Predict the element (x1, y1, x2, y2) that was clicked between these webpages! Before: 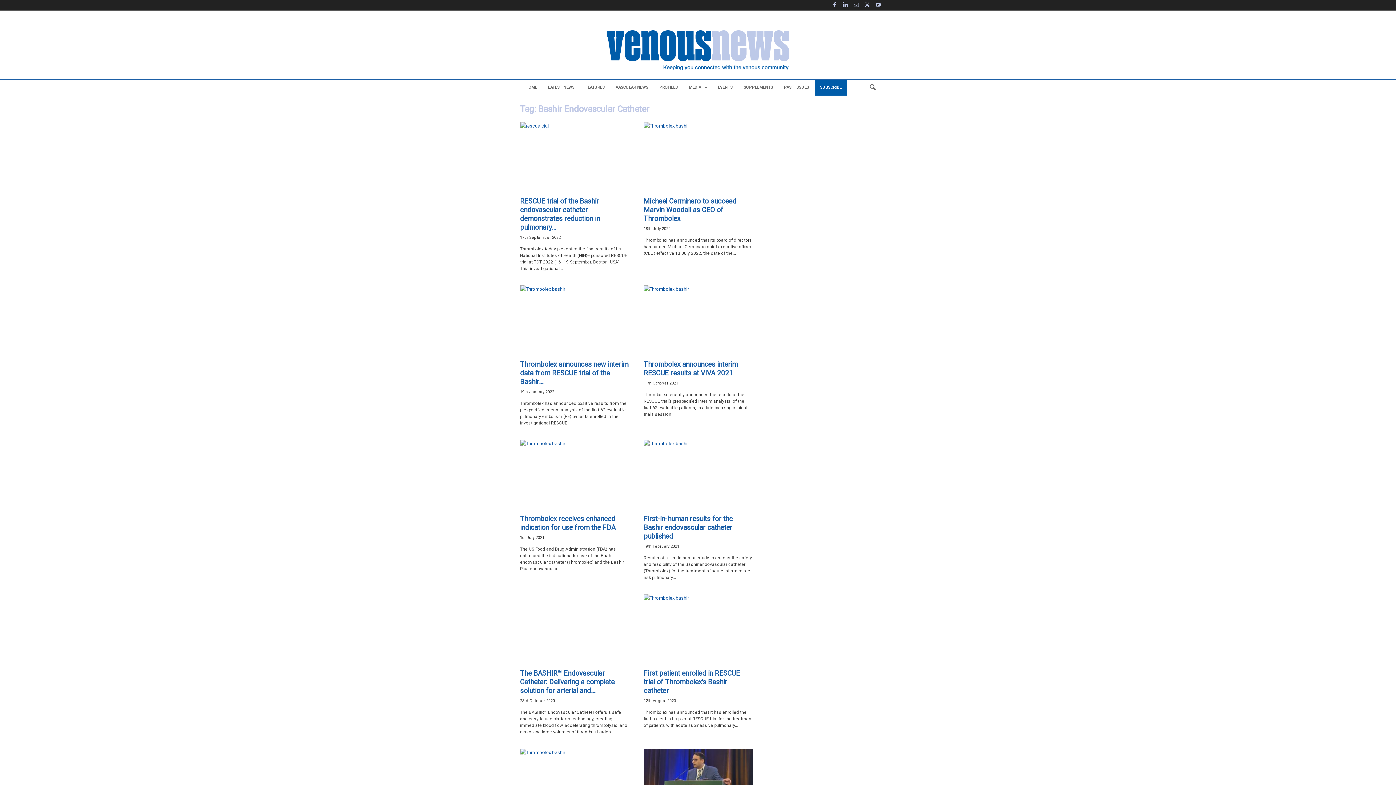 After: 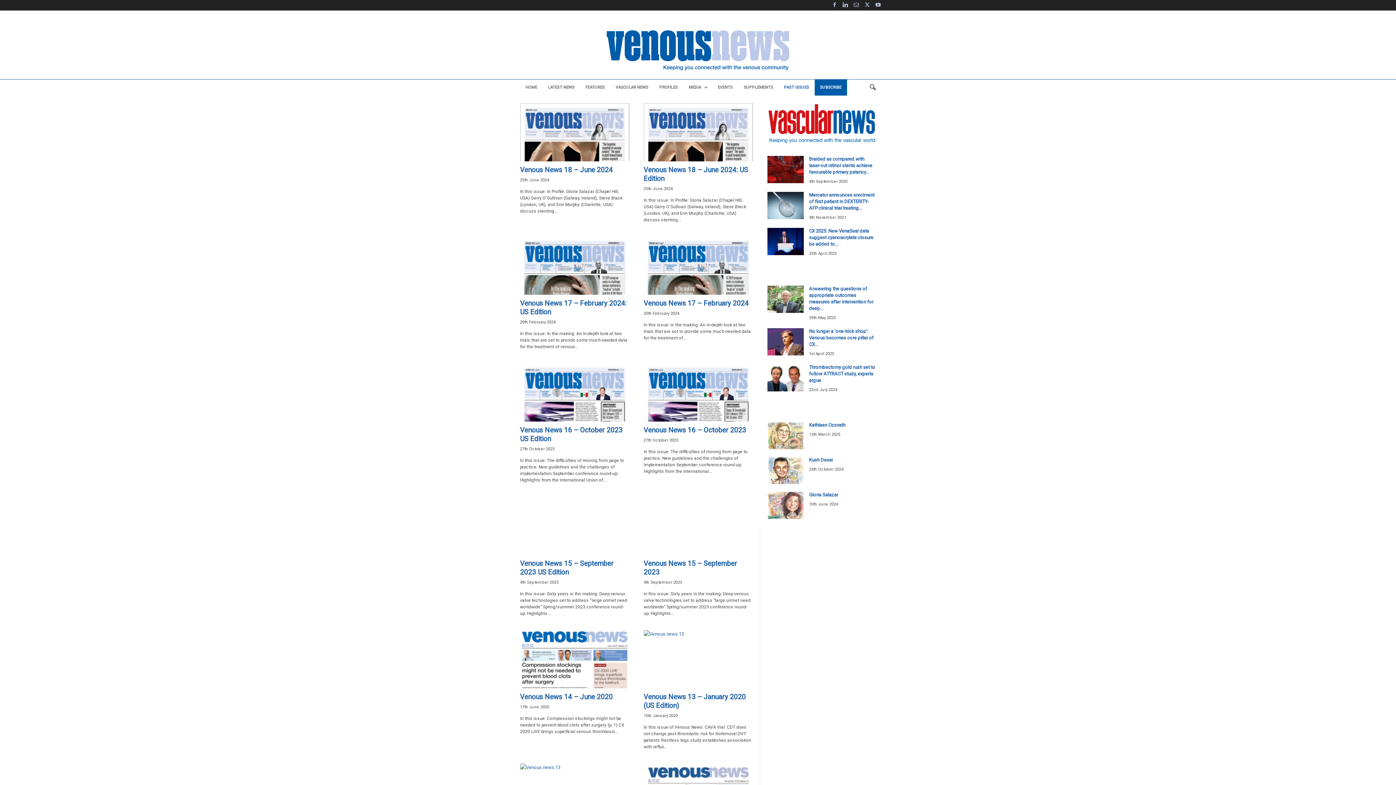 Action: bbox: (778, 113, 814, 129) label: PAST ISSUES